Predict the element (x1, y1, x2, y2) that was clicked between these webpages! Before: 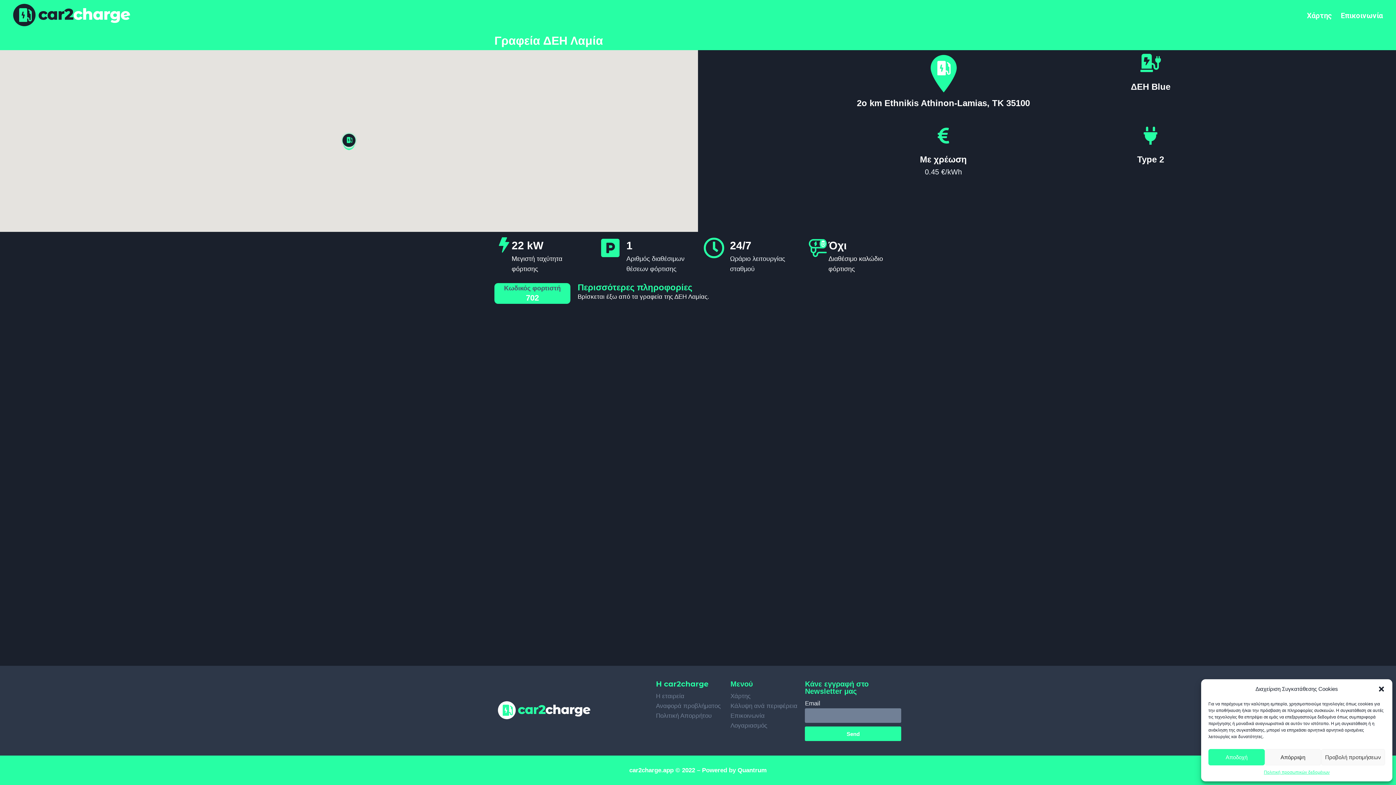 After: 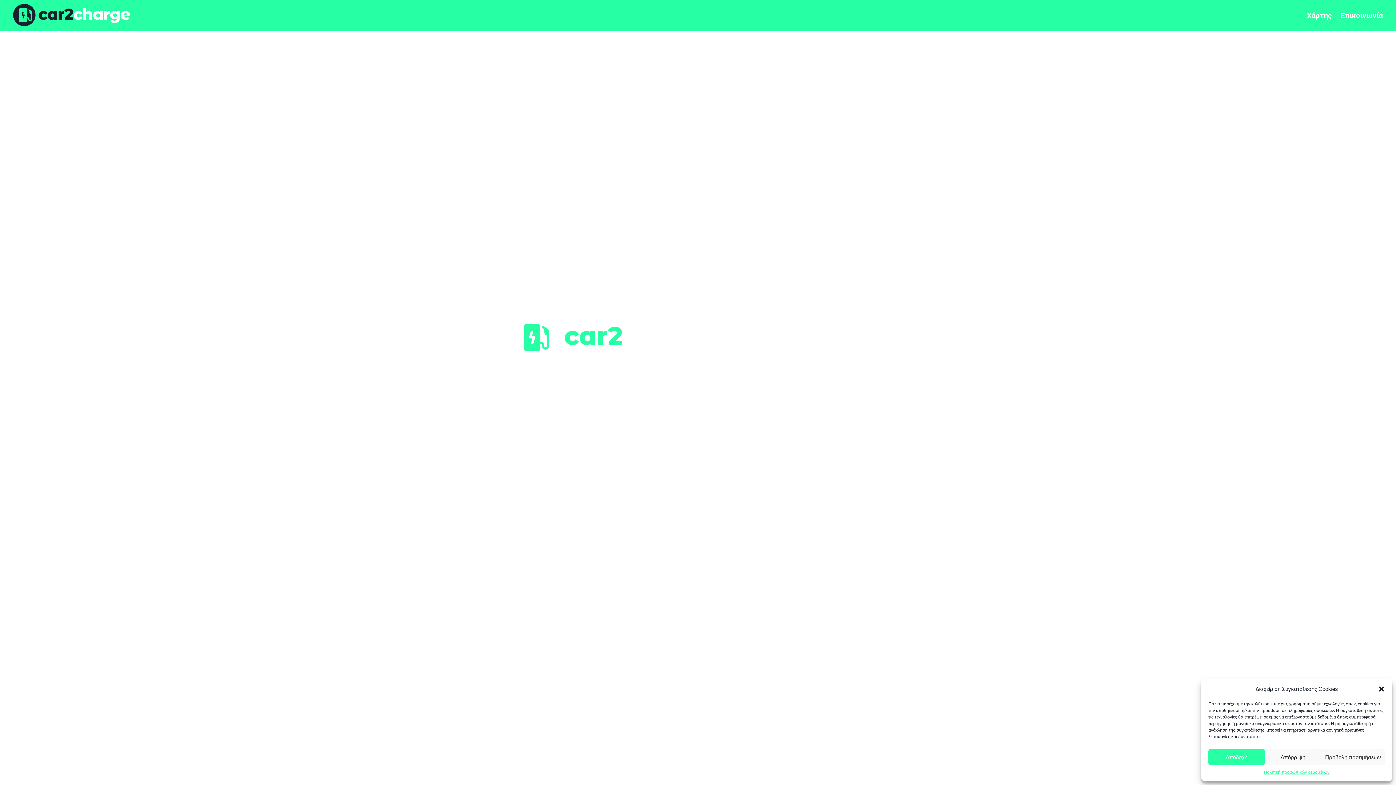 Action: bbox: (8, 0, 130, 31)